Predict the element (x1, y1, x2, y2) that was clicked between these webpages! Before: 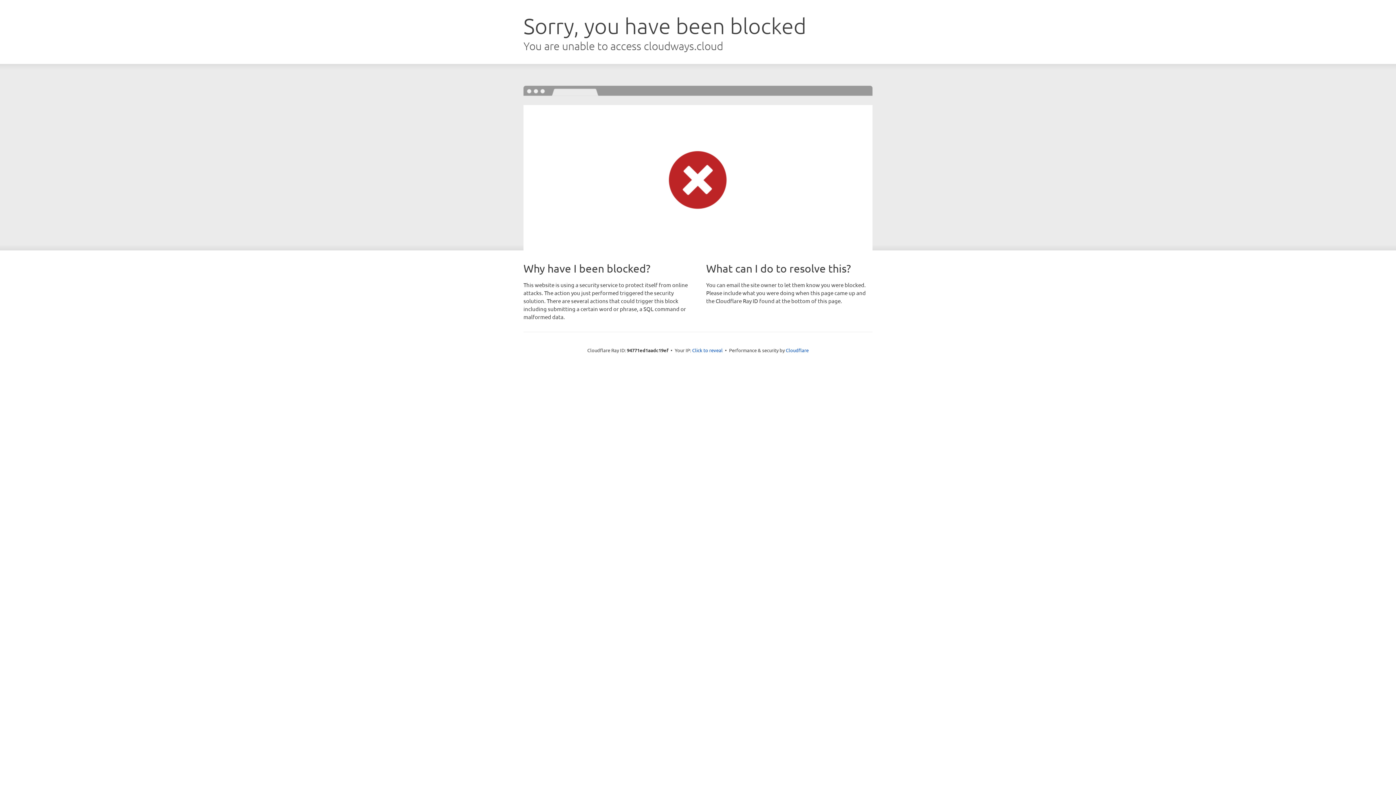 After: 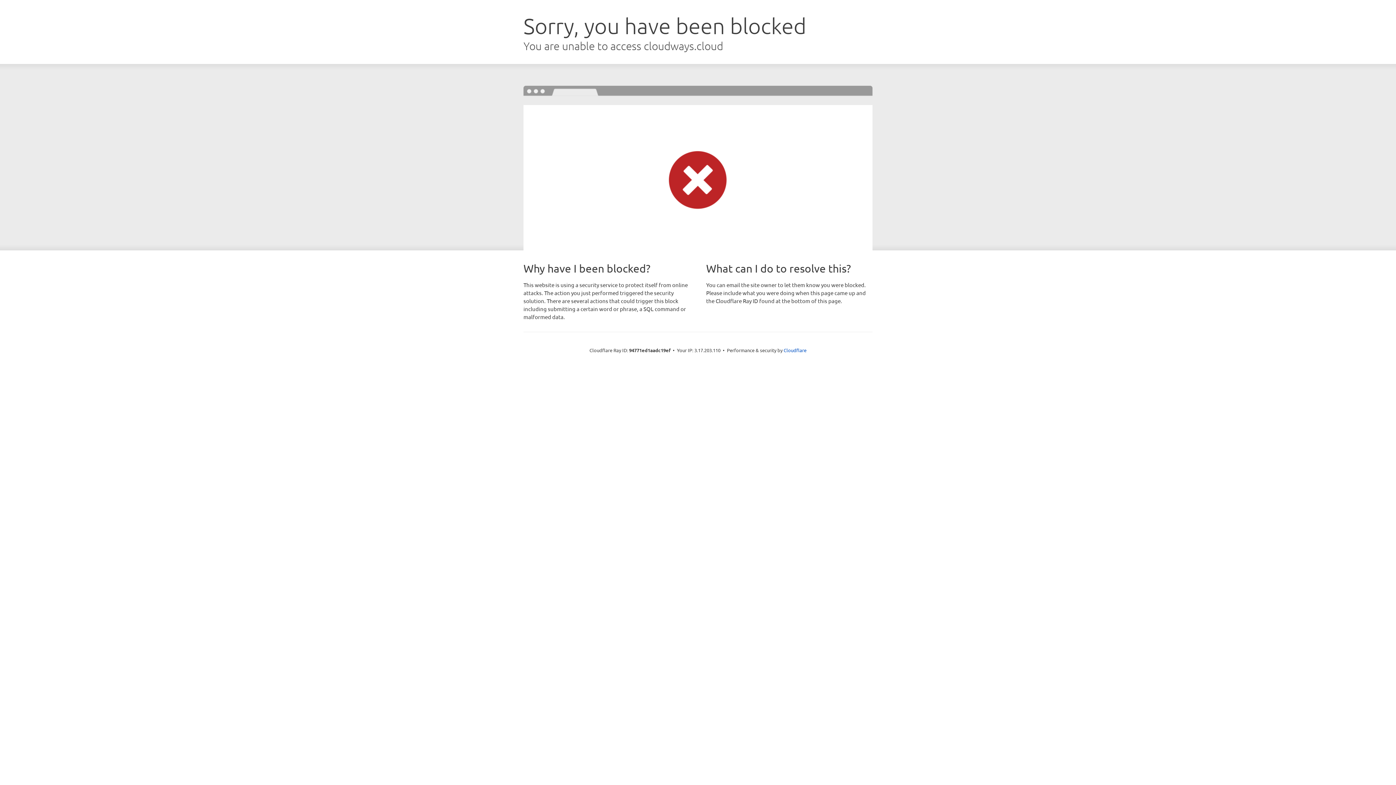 Action: label: Click to reveal bbox: (692, 346, 722, 353)